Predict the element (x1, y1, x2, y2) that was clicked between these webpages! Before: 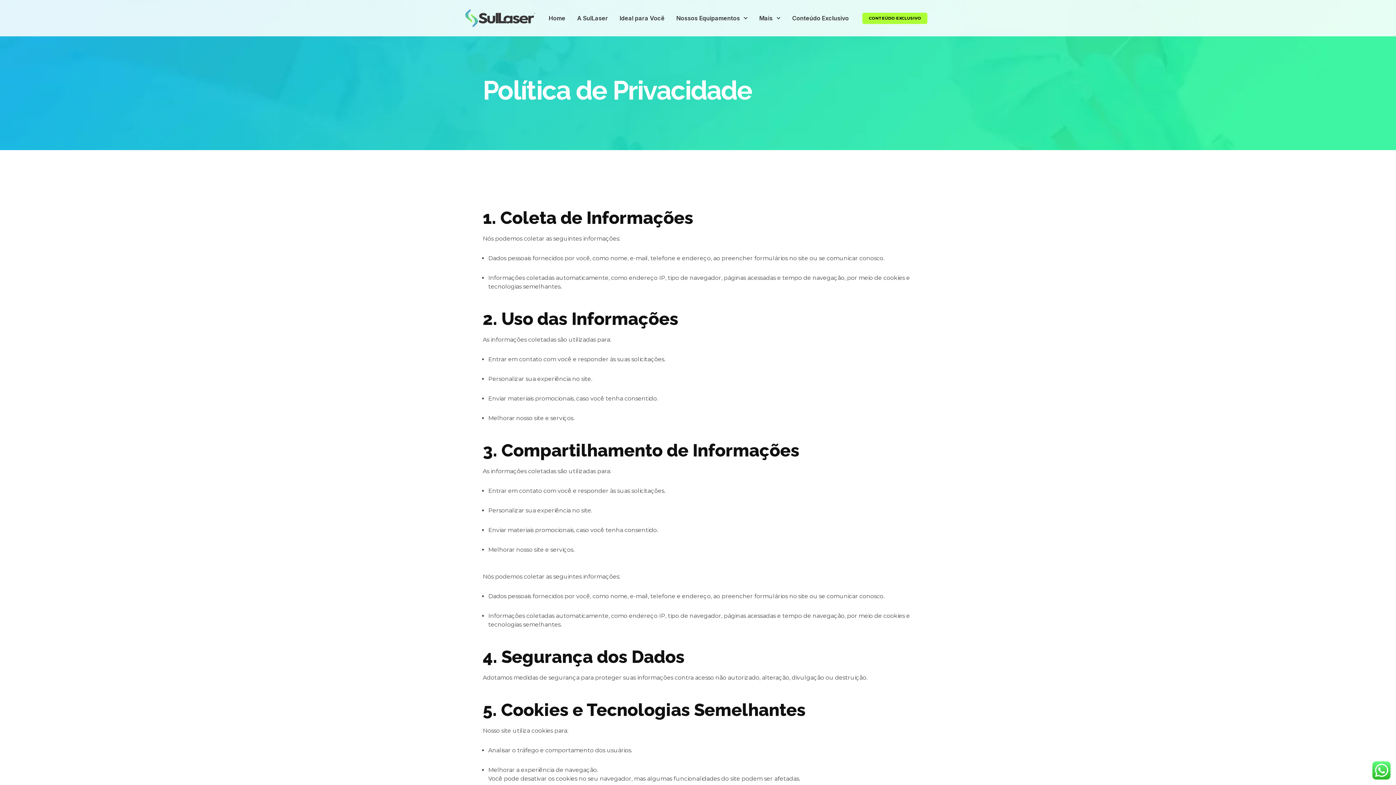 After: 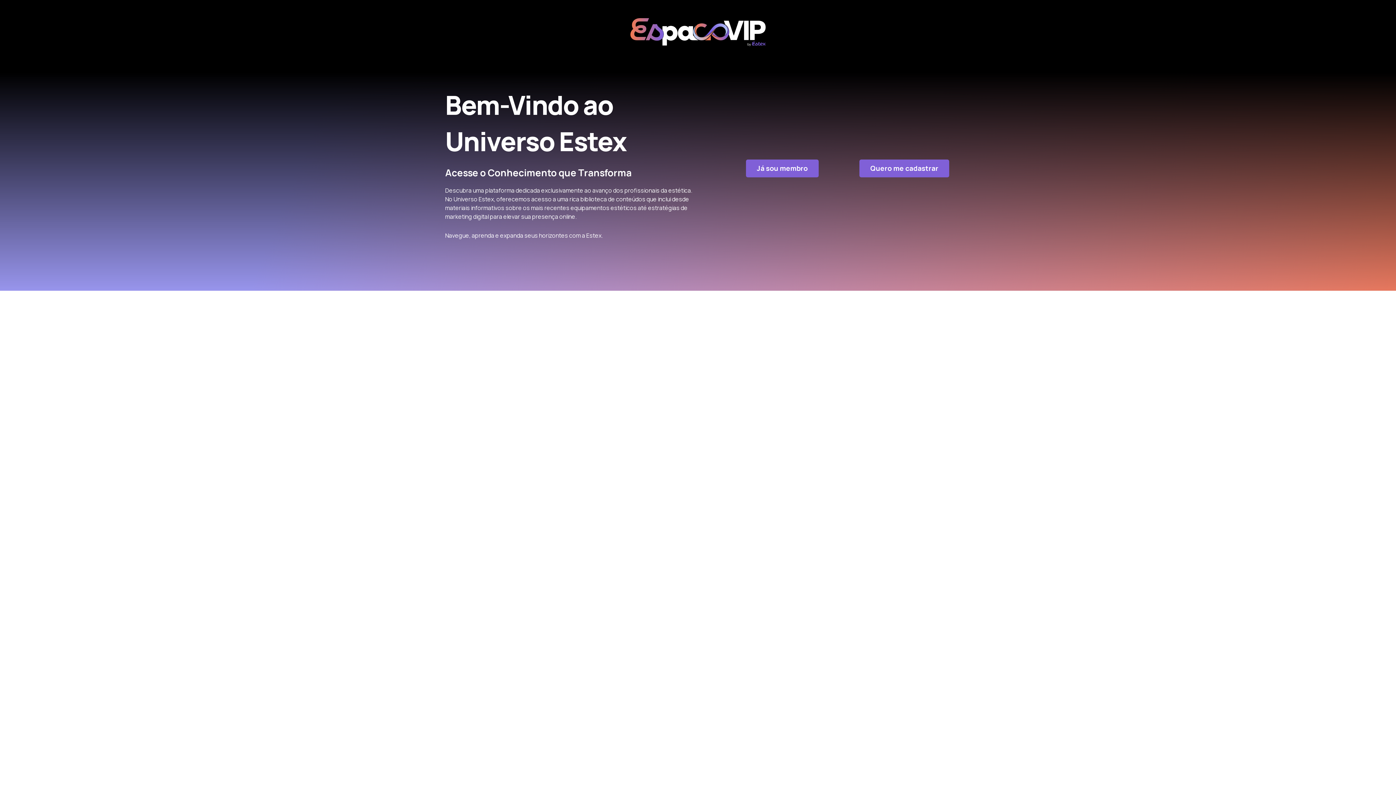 Action: bbox: (792, 8, 849, 27) label: Conteúdo Exclusivo